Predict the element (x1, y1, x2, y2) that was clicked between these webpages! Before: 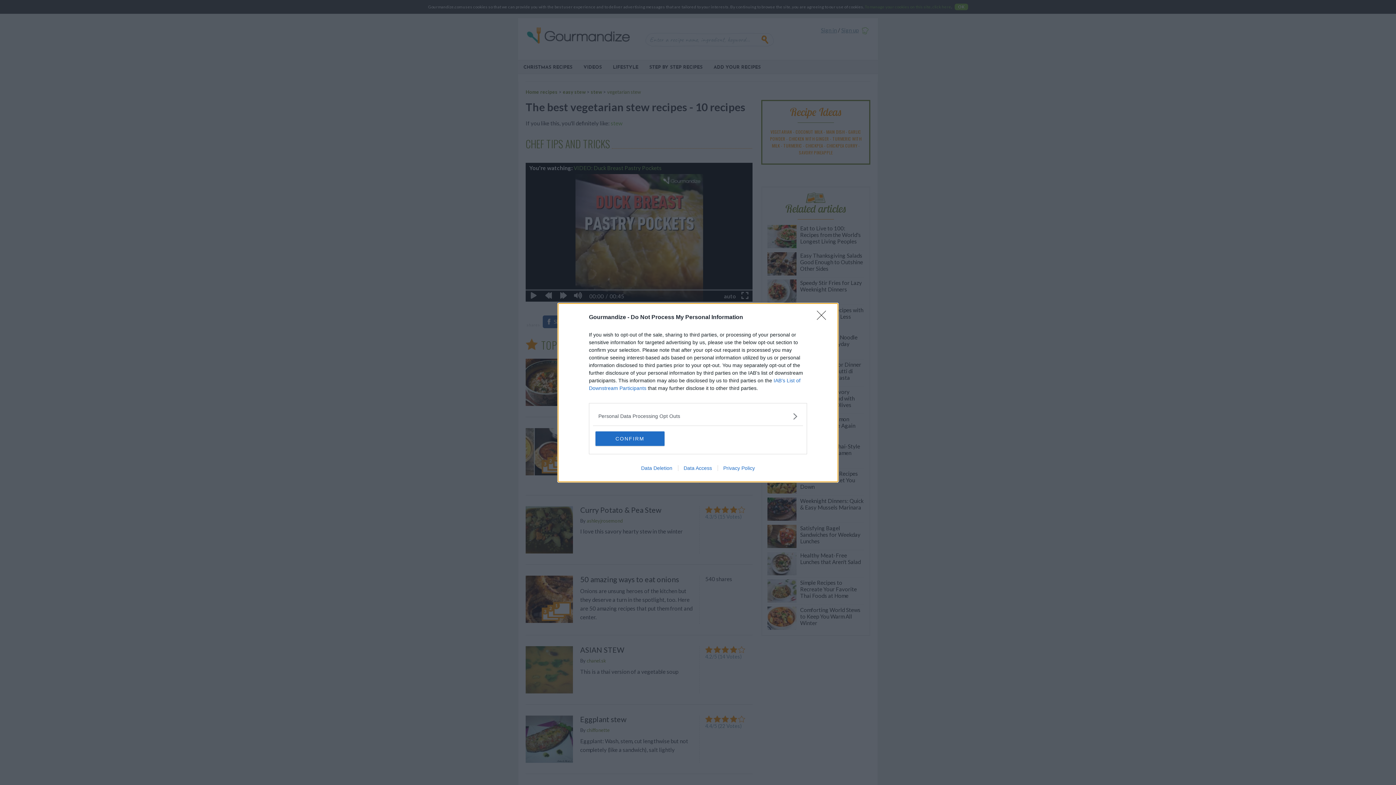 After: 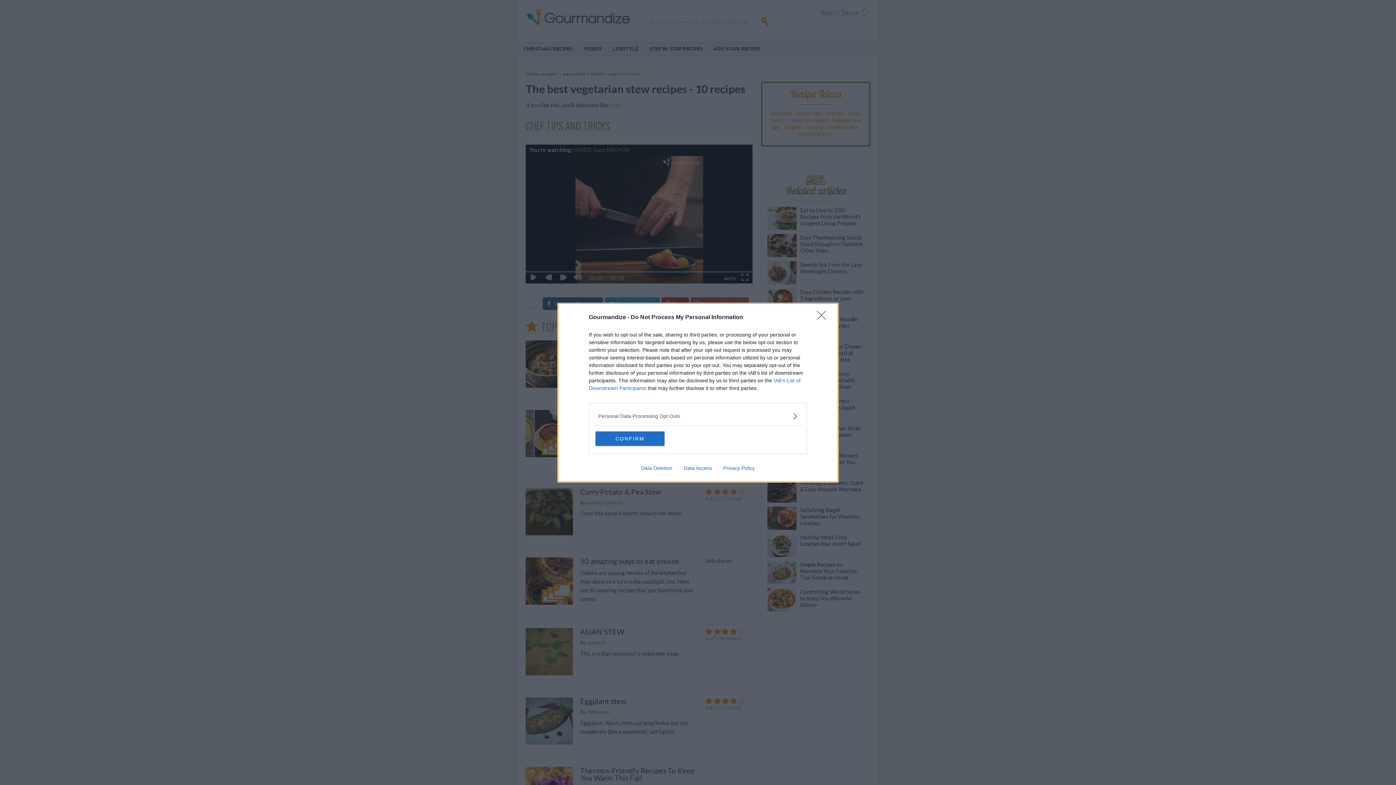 Action: label: Privacy Policy bbox: (717, 465, 760, 471)